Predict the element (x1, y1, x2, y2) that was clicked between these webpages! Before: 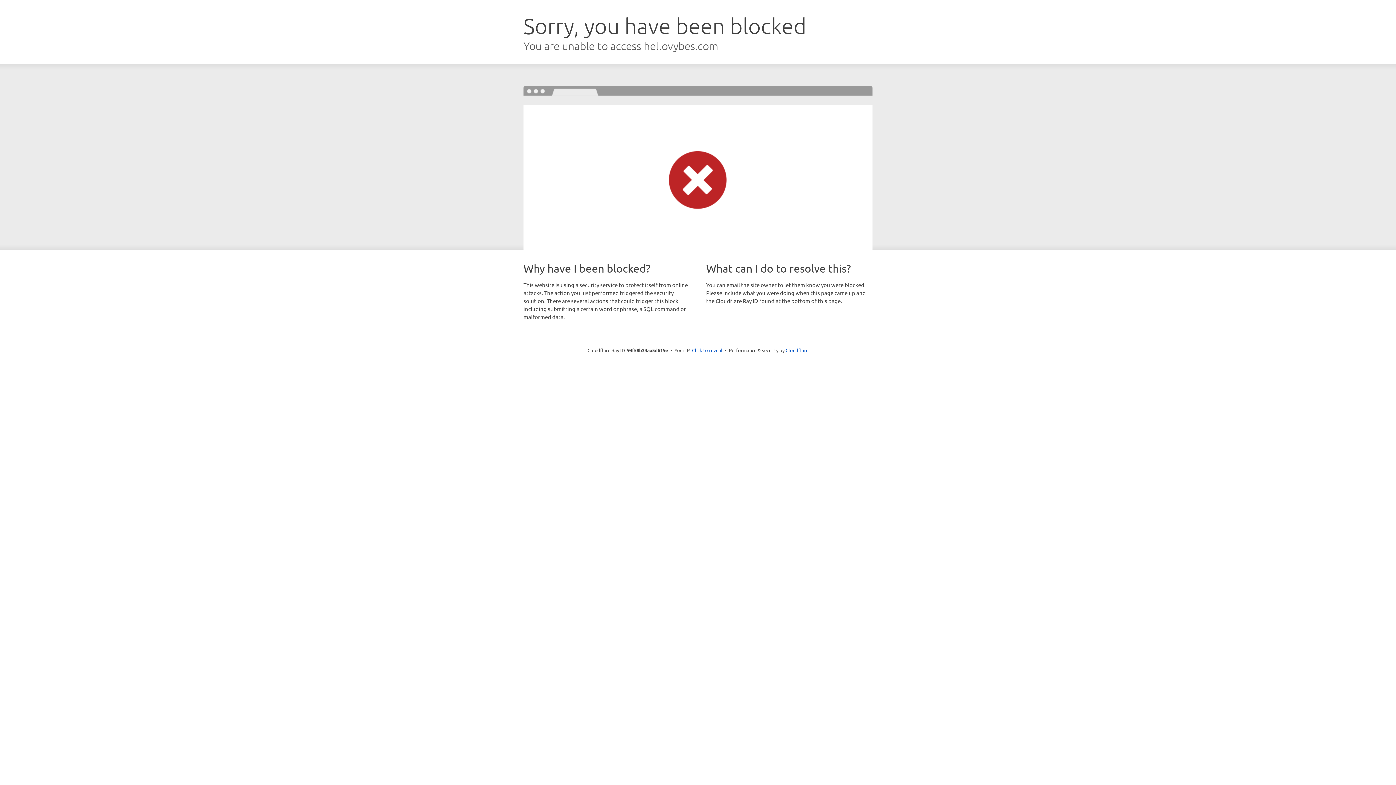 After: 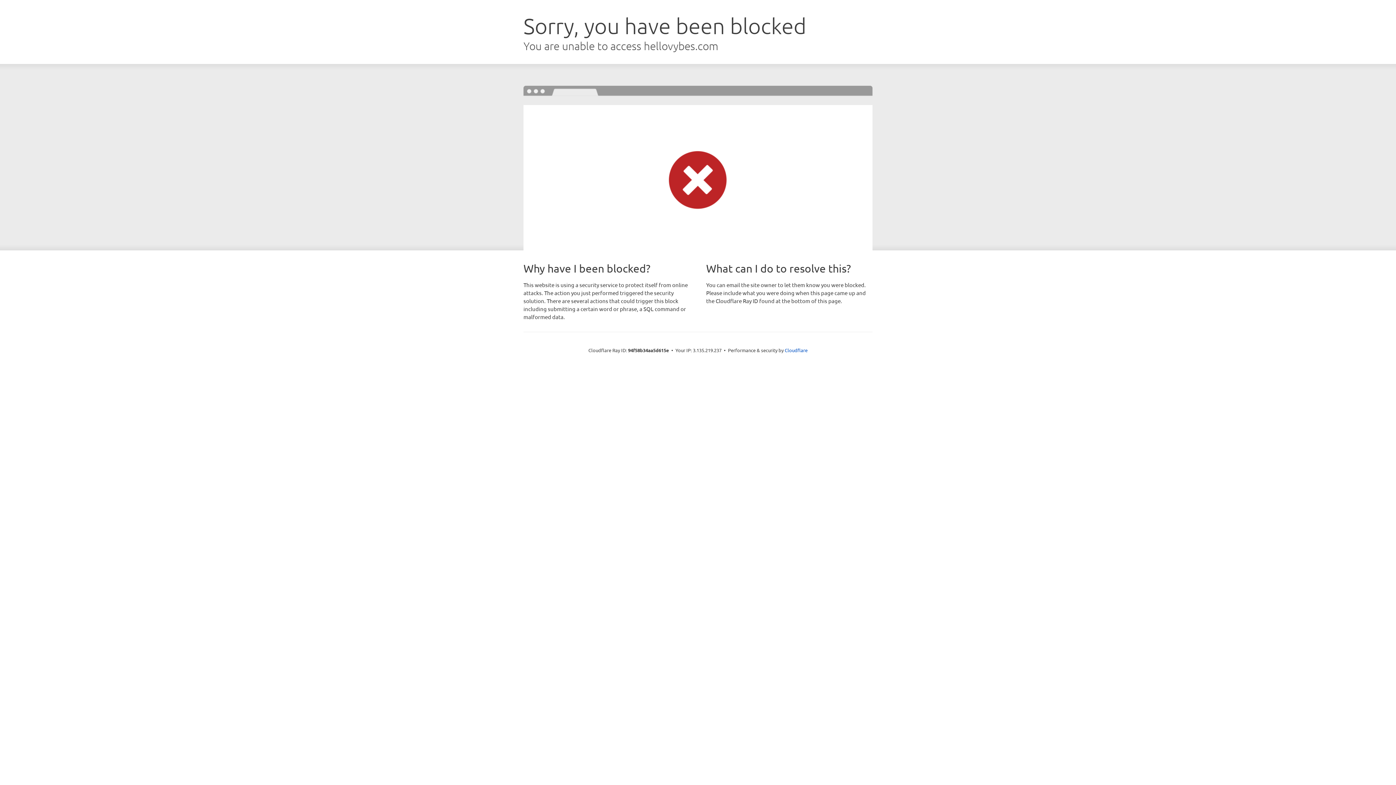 Action: bbox: (692, 346, 722, 353) label: Click to reveal